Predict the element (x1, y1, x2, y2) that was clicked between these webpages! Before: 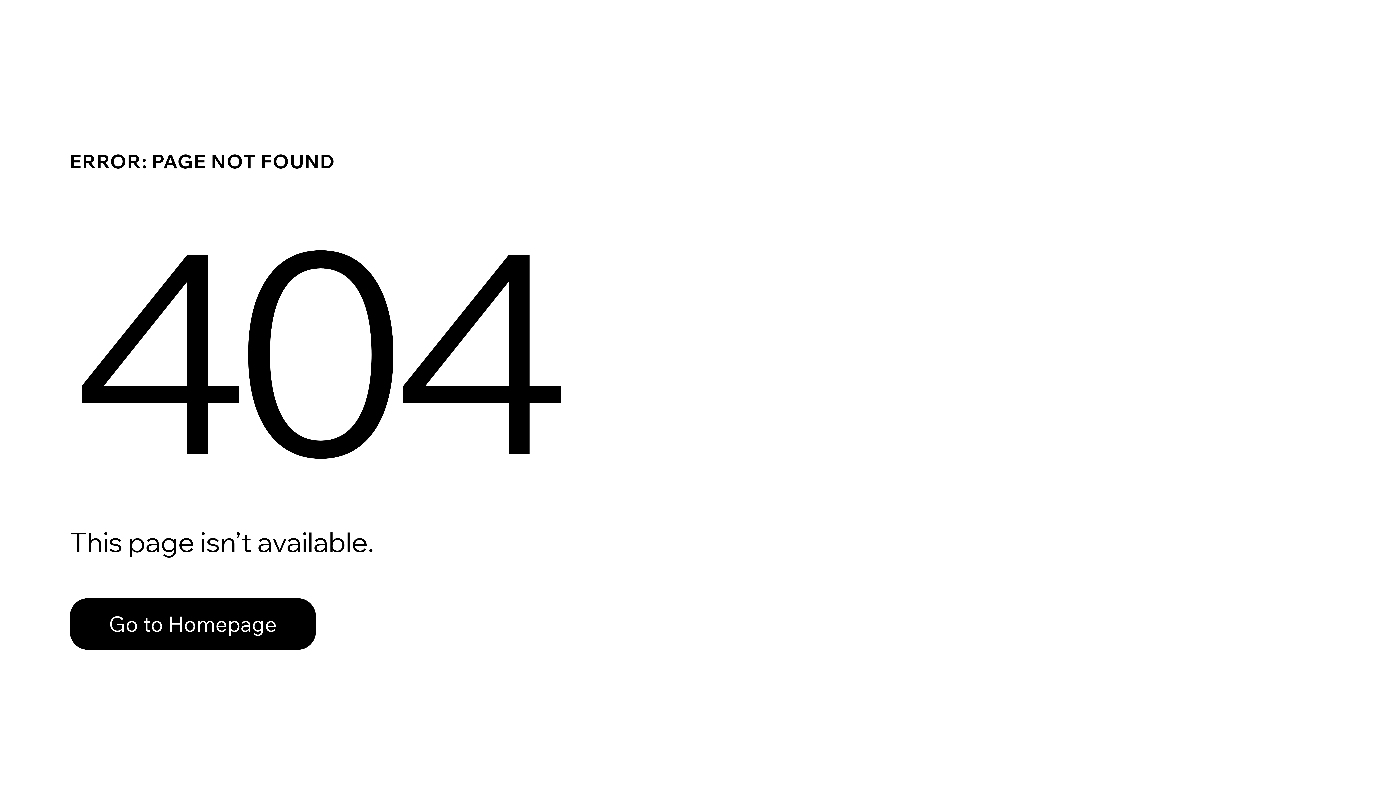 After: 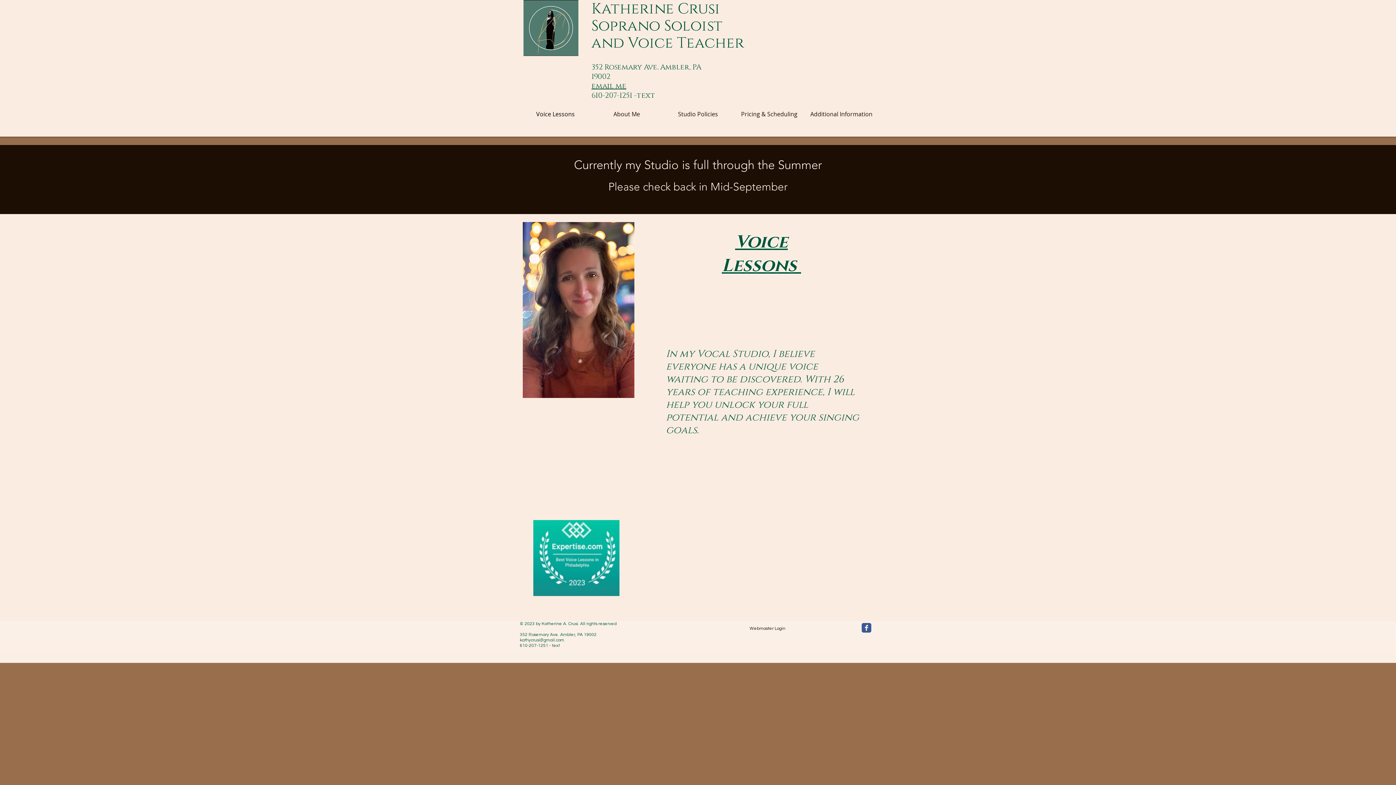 Action: bbox: (69, 582, 768, 659) label: Go to Homepage